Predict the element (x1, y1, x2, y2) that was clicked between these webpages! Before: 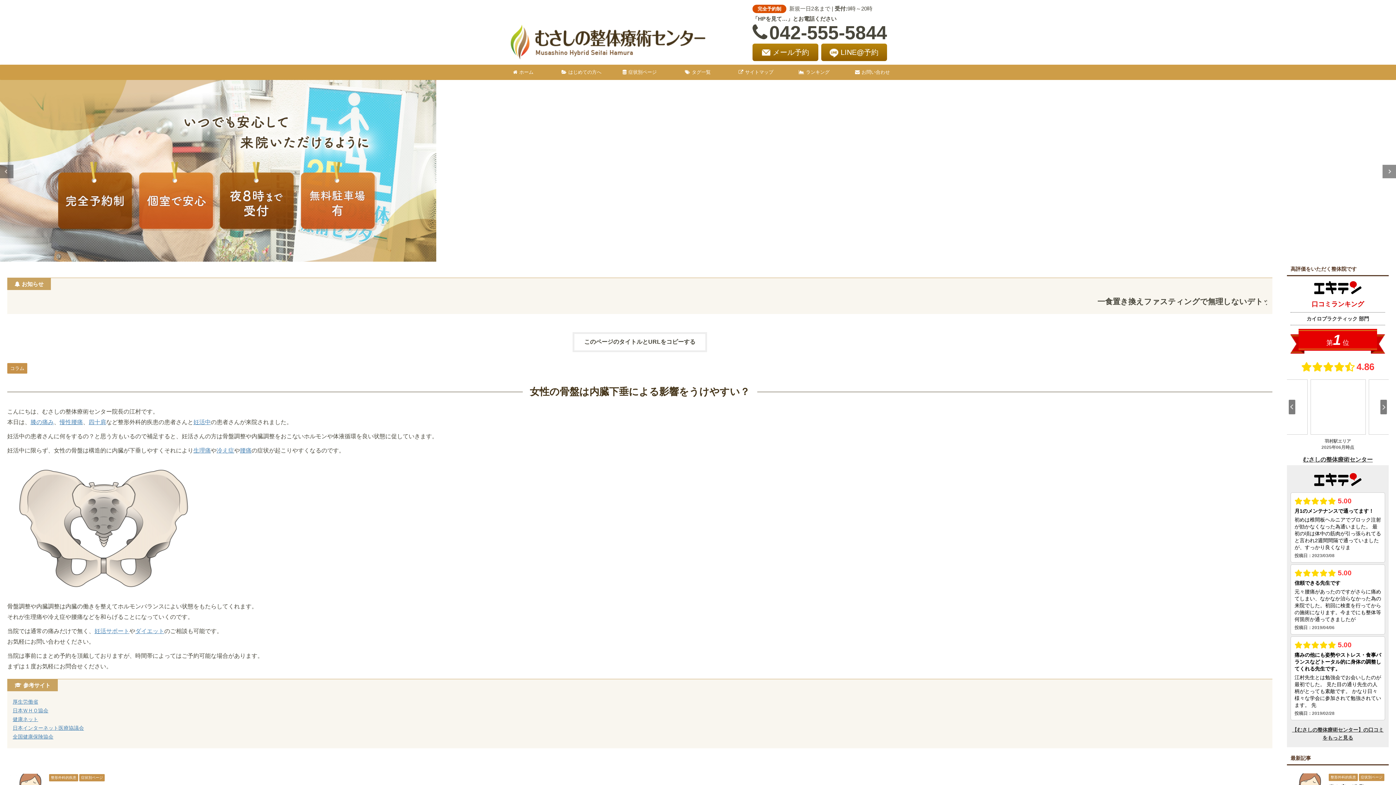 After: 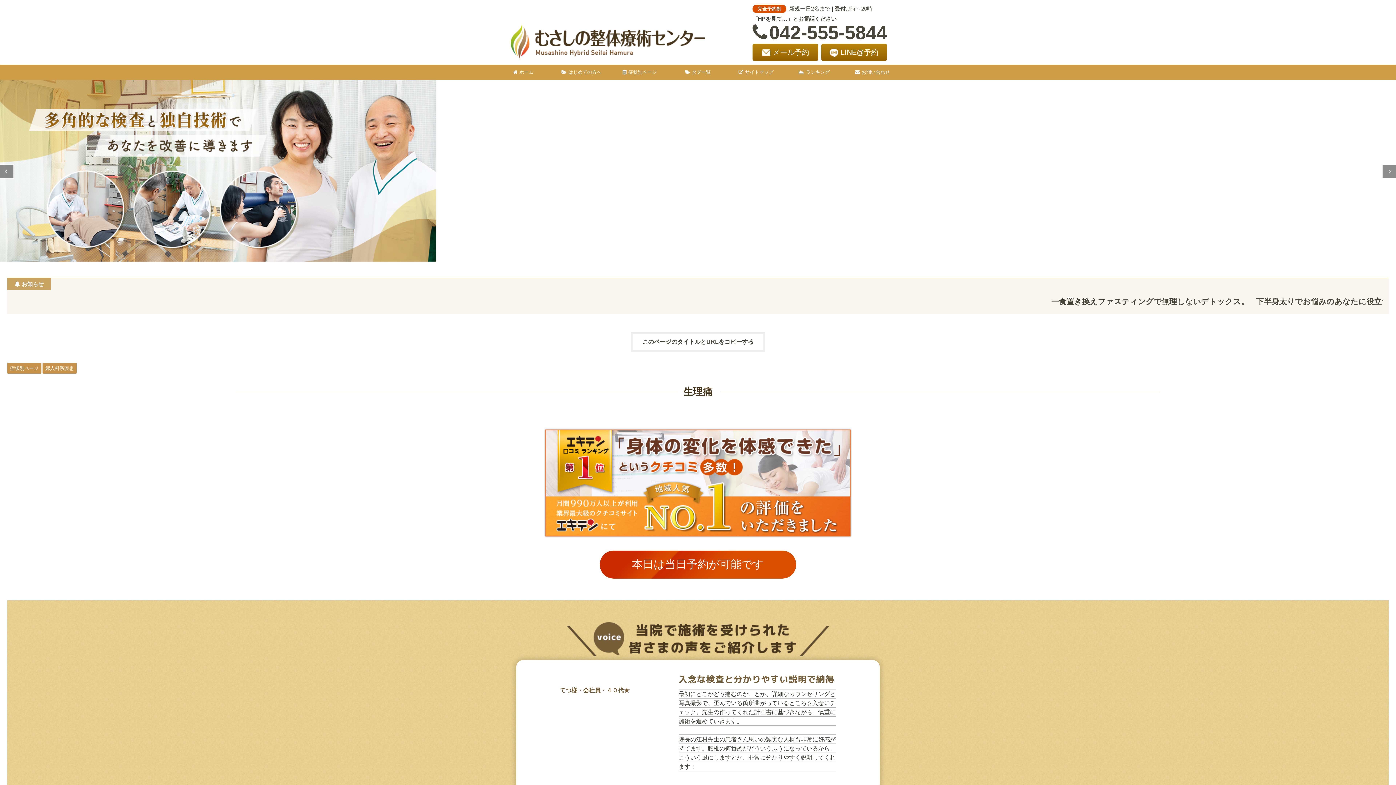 Action: bbox: (193, 447, 210, 453) label: 生理痛